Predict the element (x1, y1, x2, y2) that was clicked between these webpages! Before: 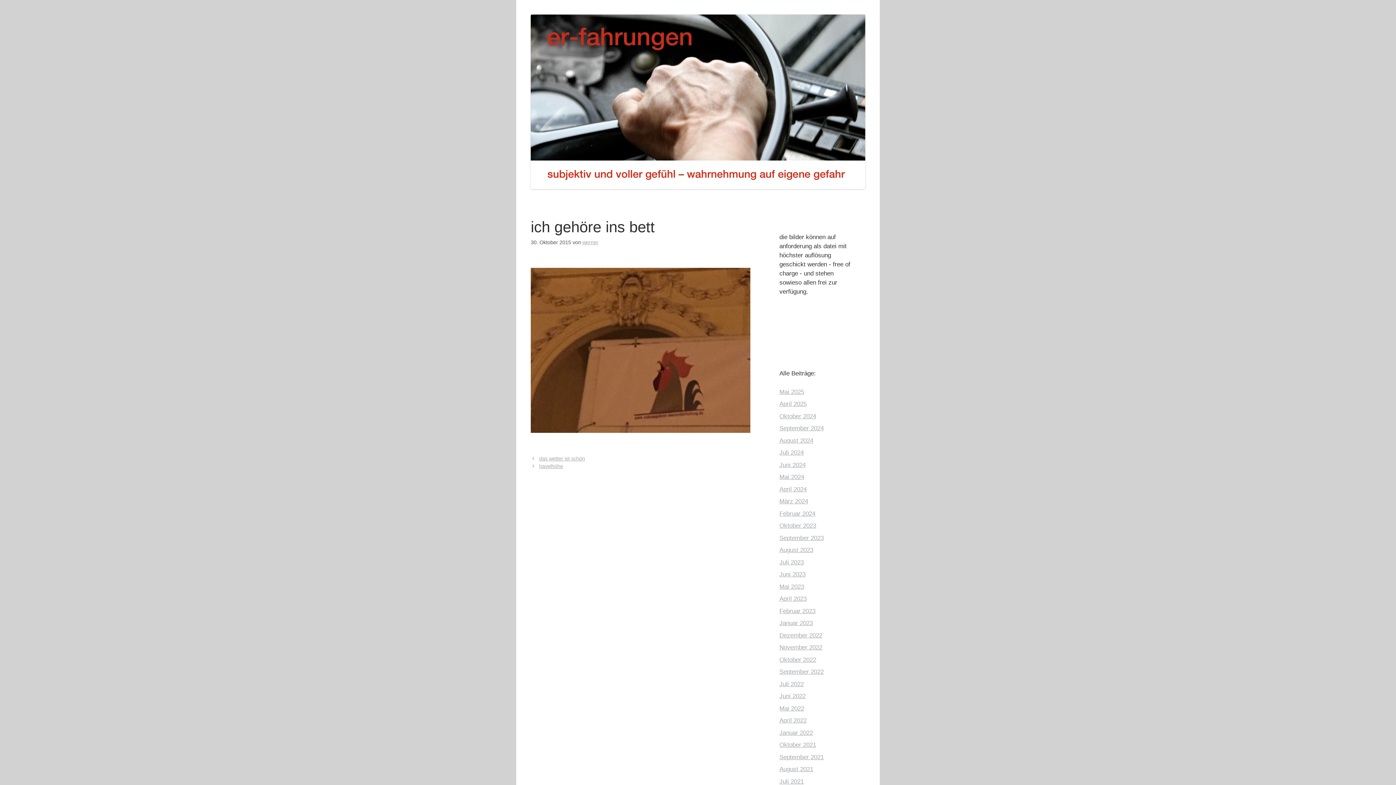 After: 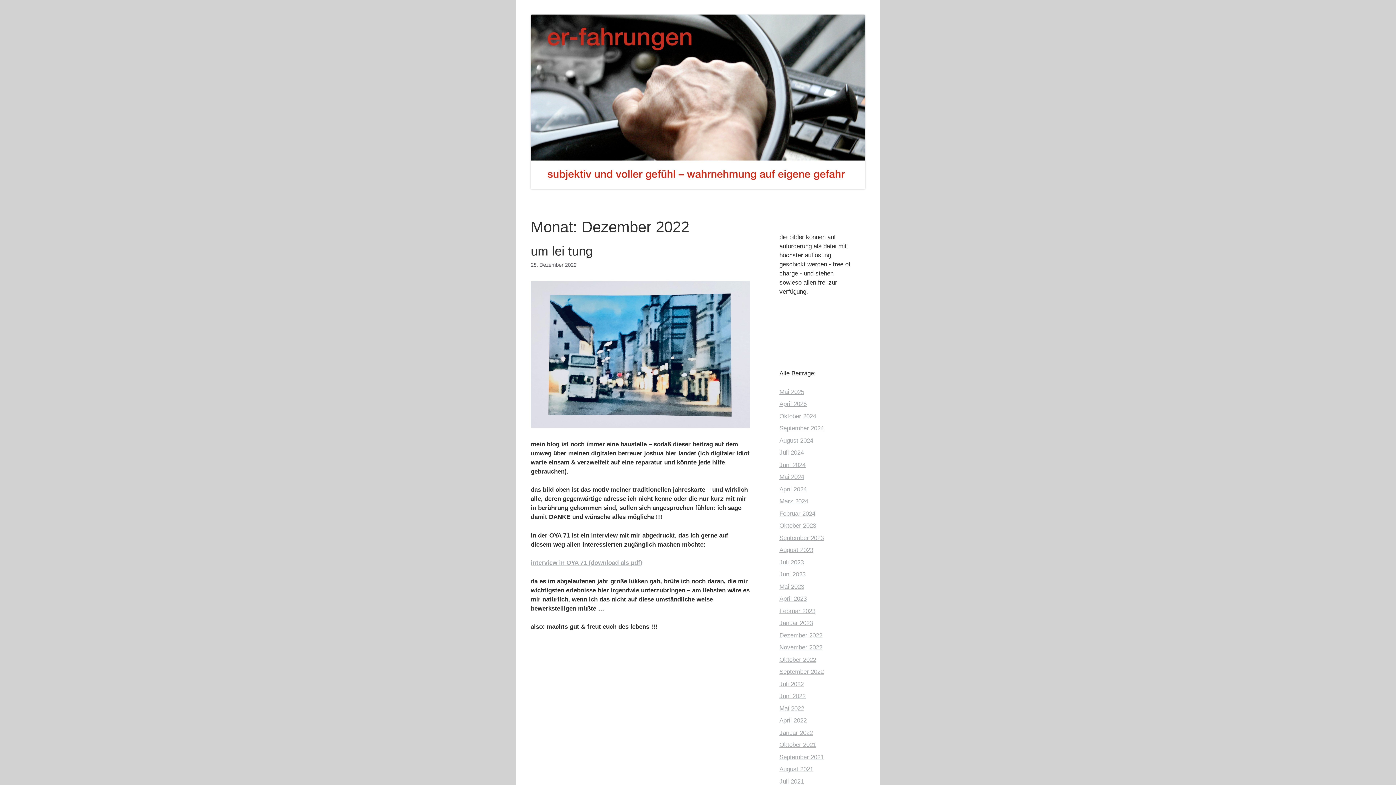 Action: bbox: (779, 632, 822, 639) label: Dezember 2022